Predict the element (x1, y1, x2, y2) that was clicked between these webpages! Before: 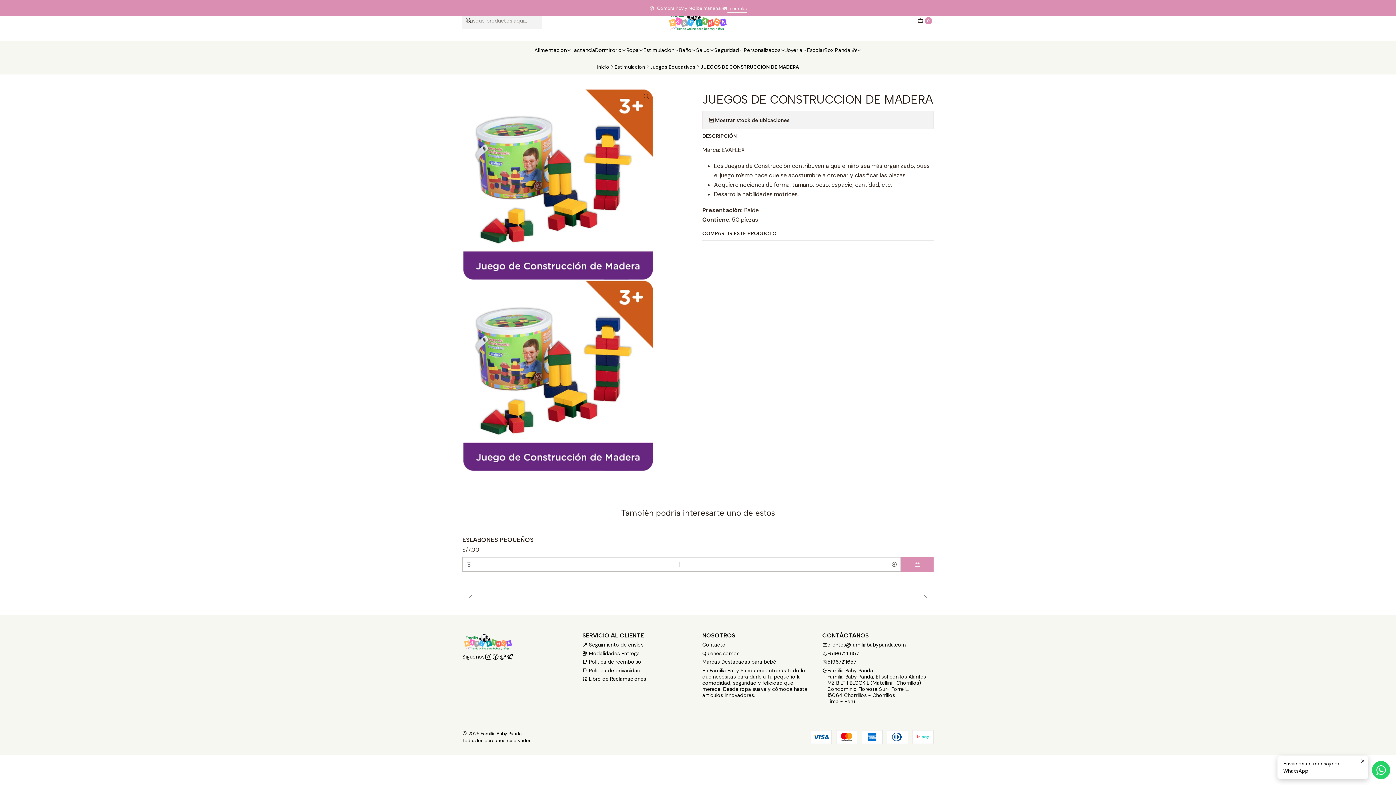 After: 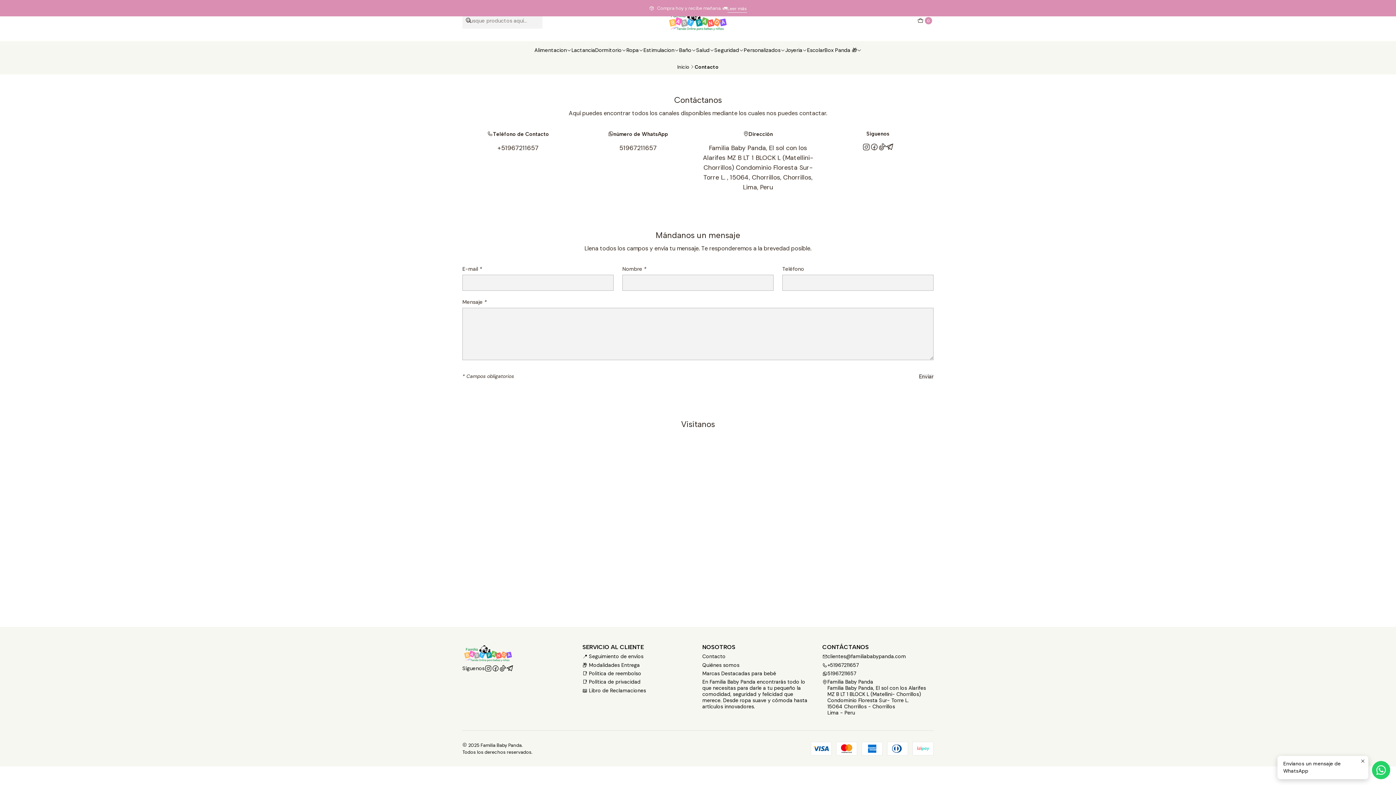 Action: label: Contacto bbox: (702, 641, 725, 649)